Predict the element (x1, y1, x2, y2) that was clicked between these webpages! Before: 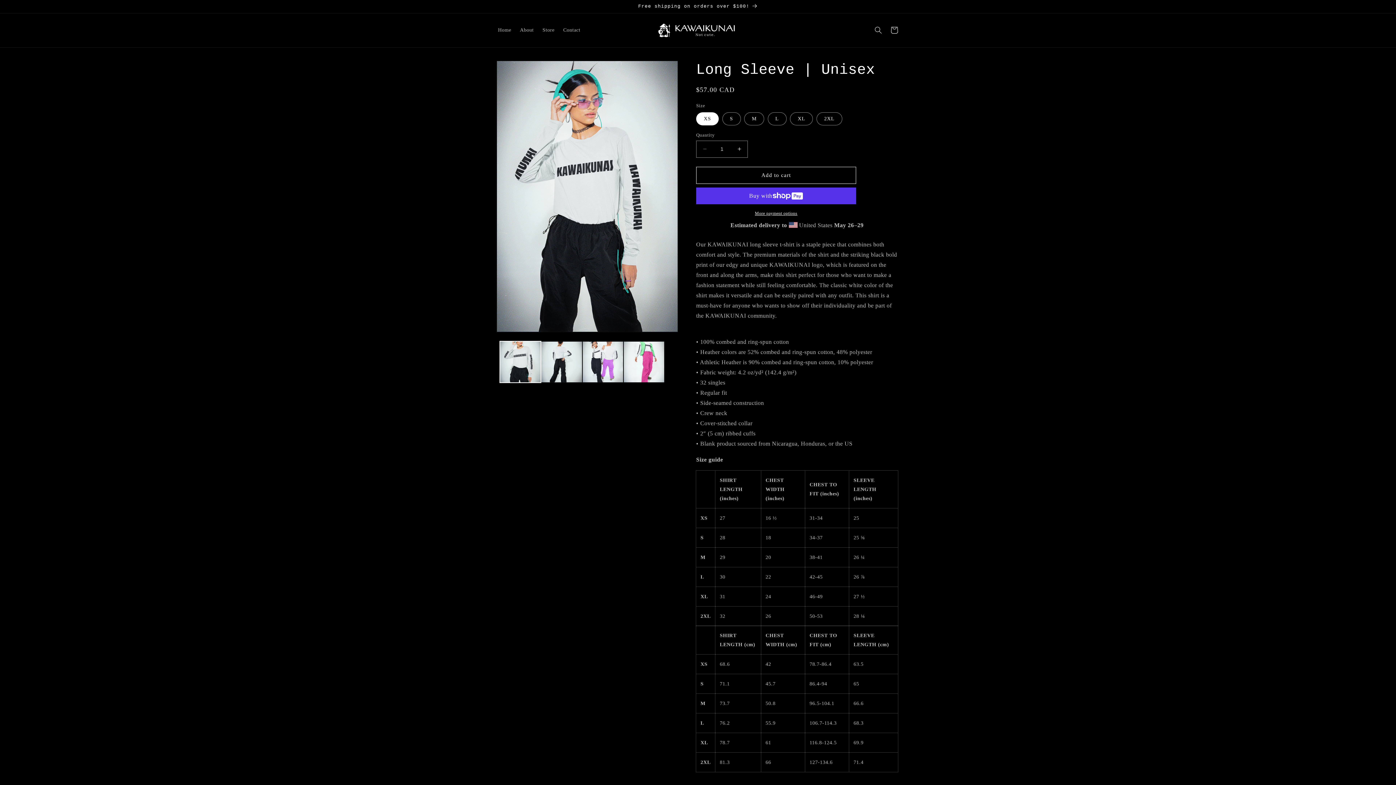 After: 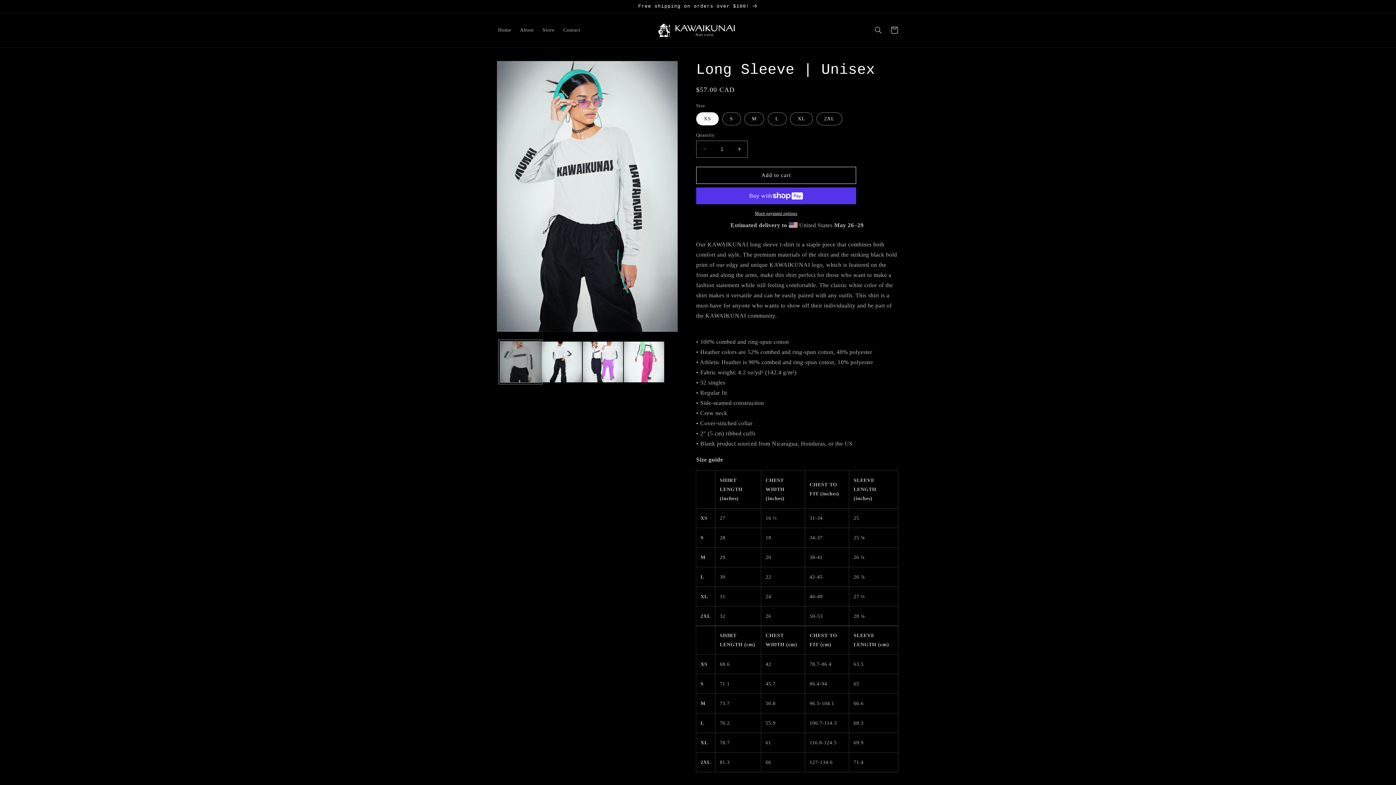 Action: bbox: (500, 341, 541, 382) label: Load image 1 in gallery view